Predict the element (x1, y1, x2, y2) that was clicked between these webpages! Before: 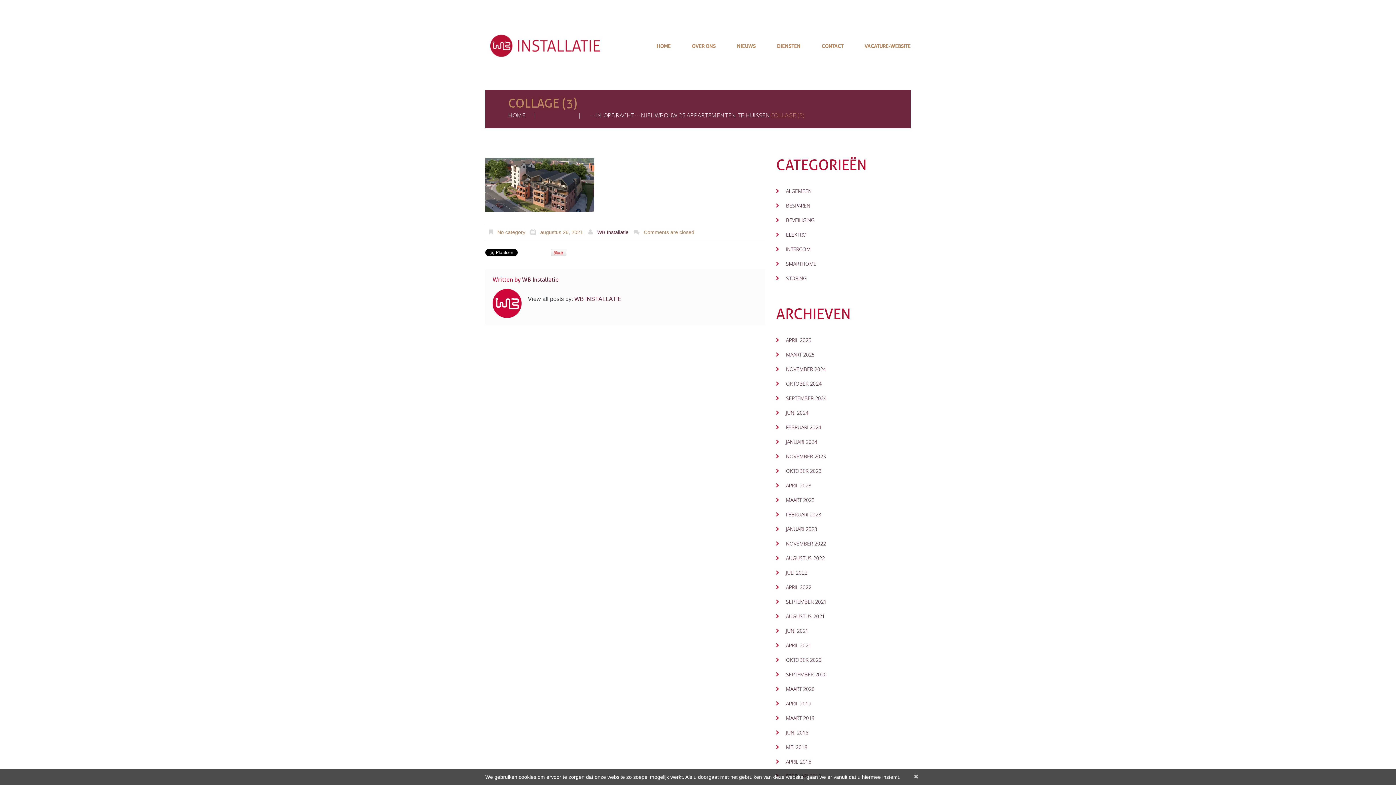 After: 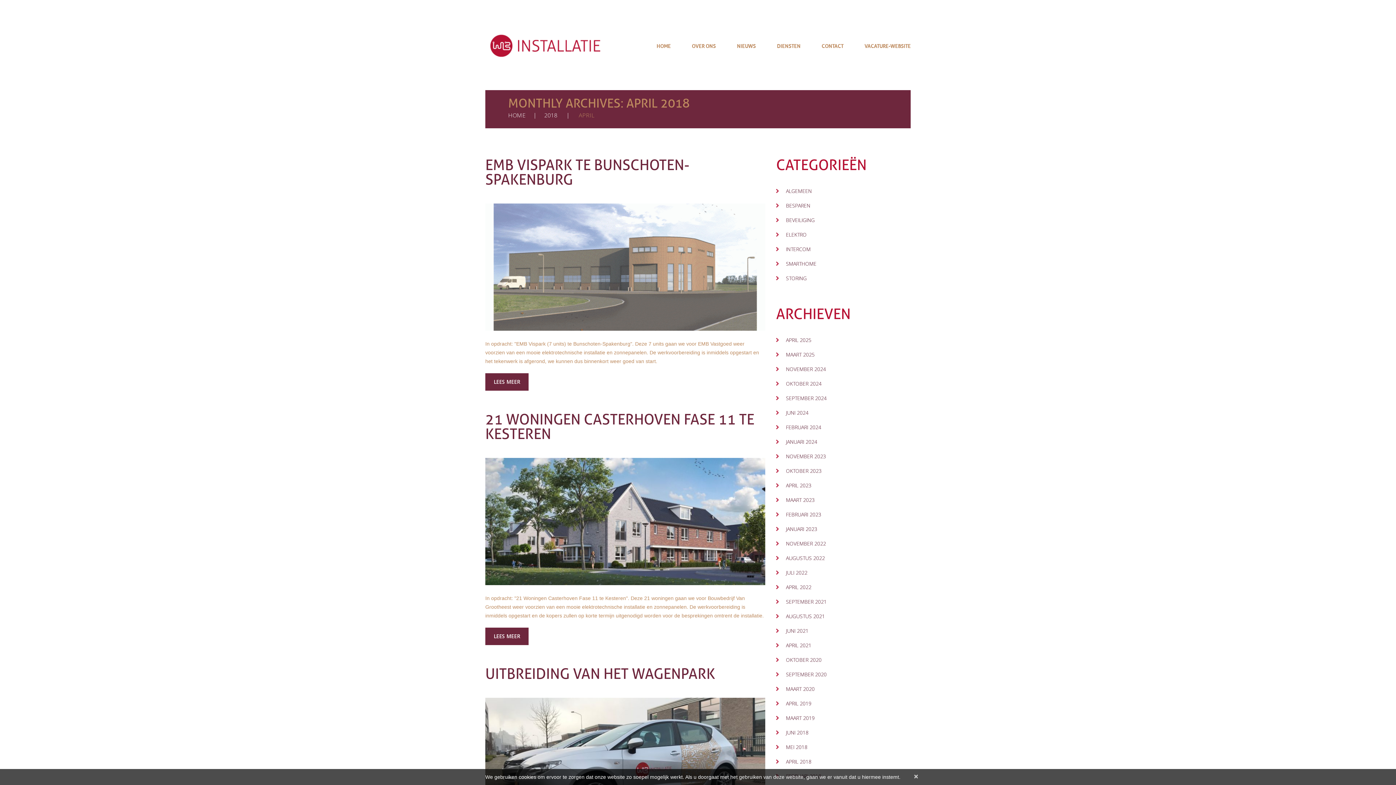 Action: bbox: (786, 758, 811, 765) label: APRIL 2018